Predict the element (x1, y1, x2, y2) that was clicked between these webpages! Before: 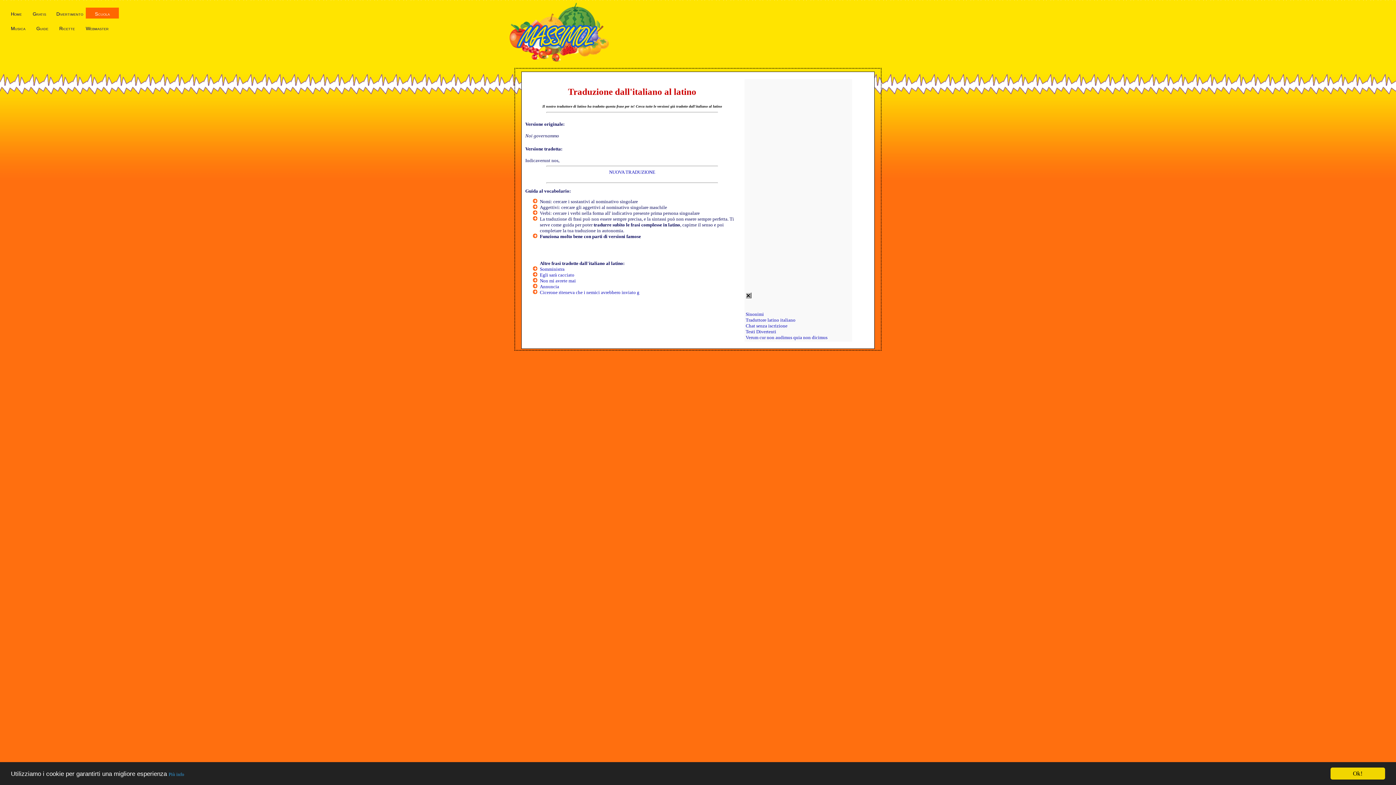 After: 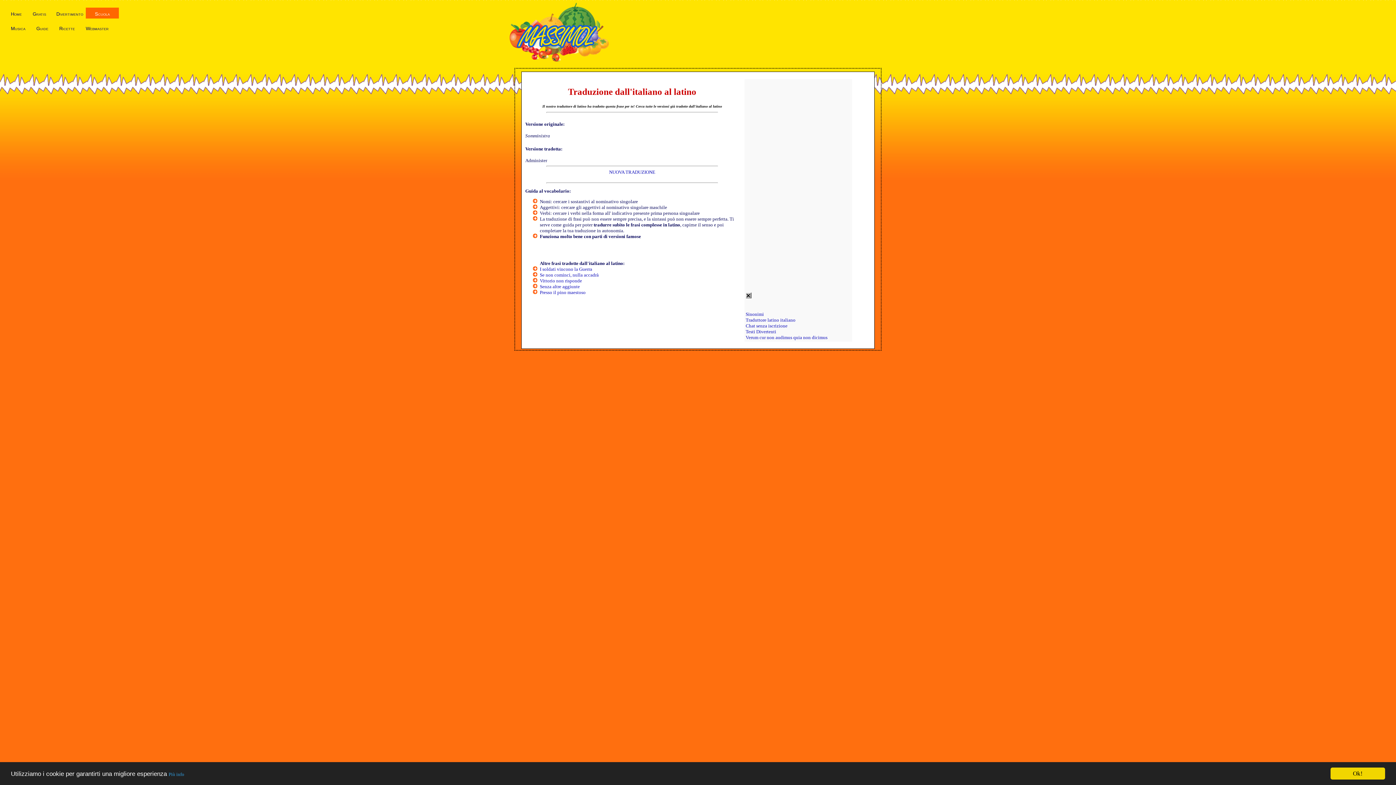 Action: bbox: (540, 266, 564, 271) label: Somministra